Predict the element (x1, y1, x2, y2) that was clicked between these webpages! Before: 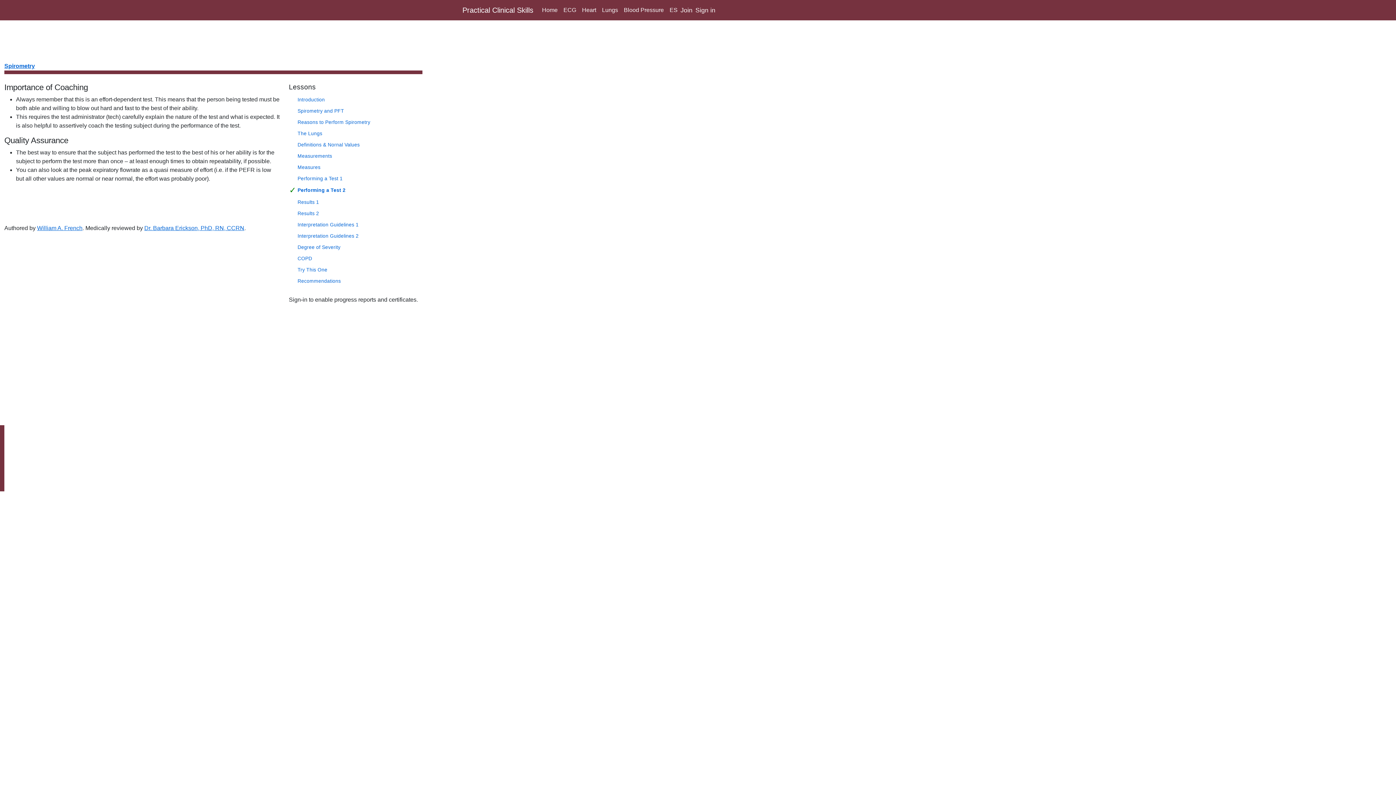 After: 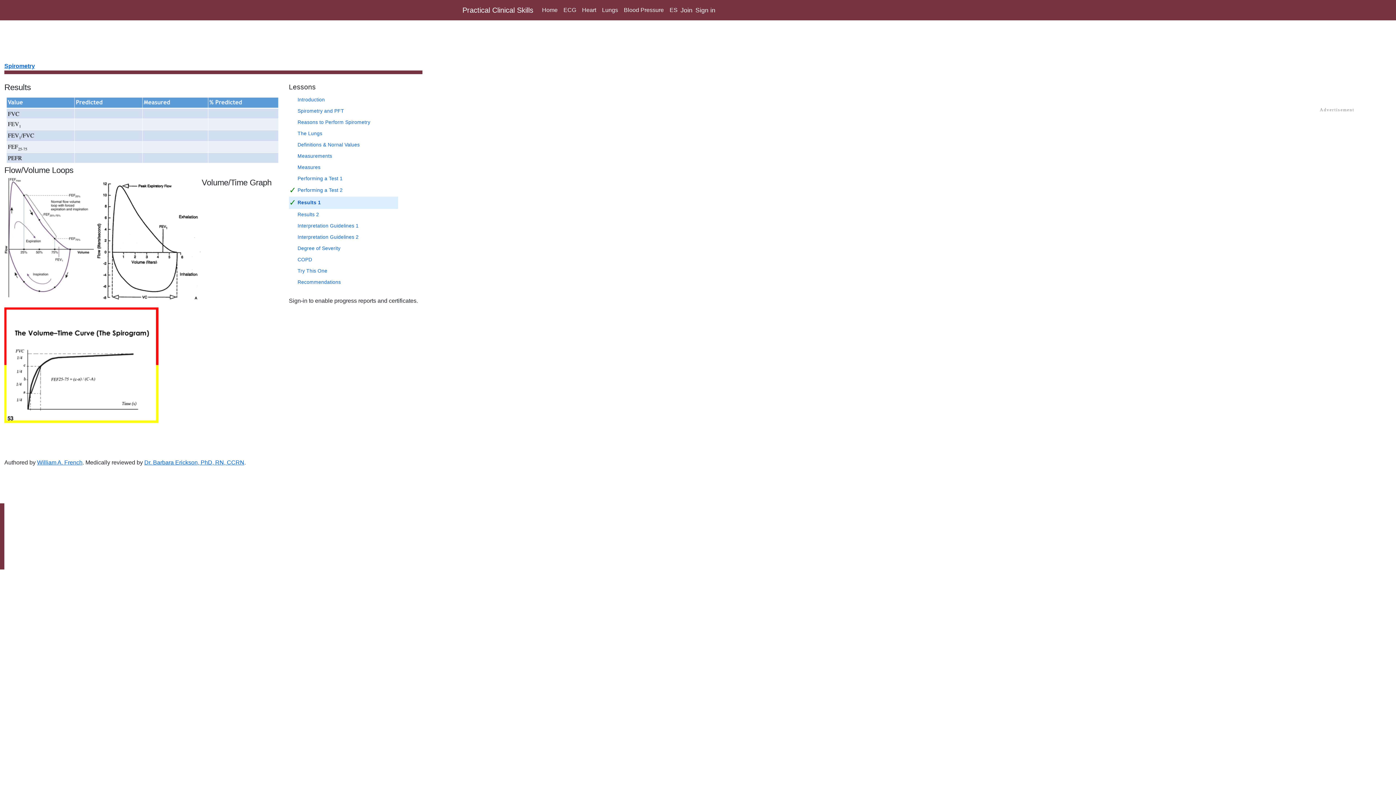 Action: bbox: (297, 199, 319, 205) label: Results 1